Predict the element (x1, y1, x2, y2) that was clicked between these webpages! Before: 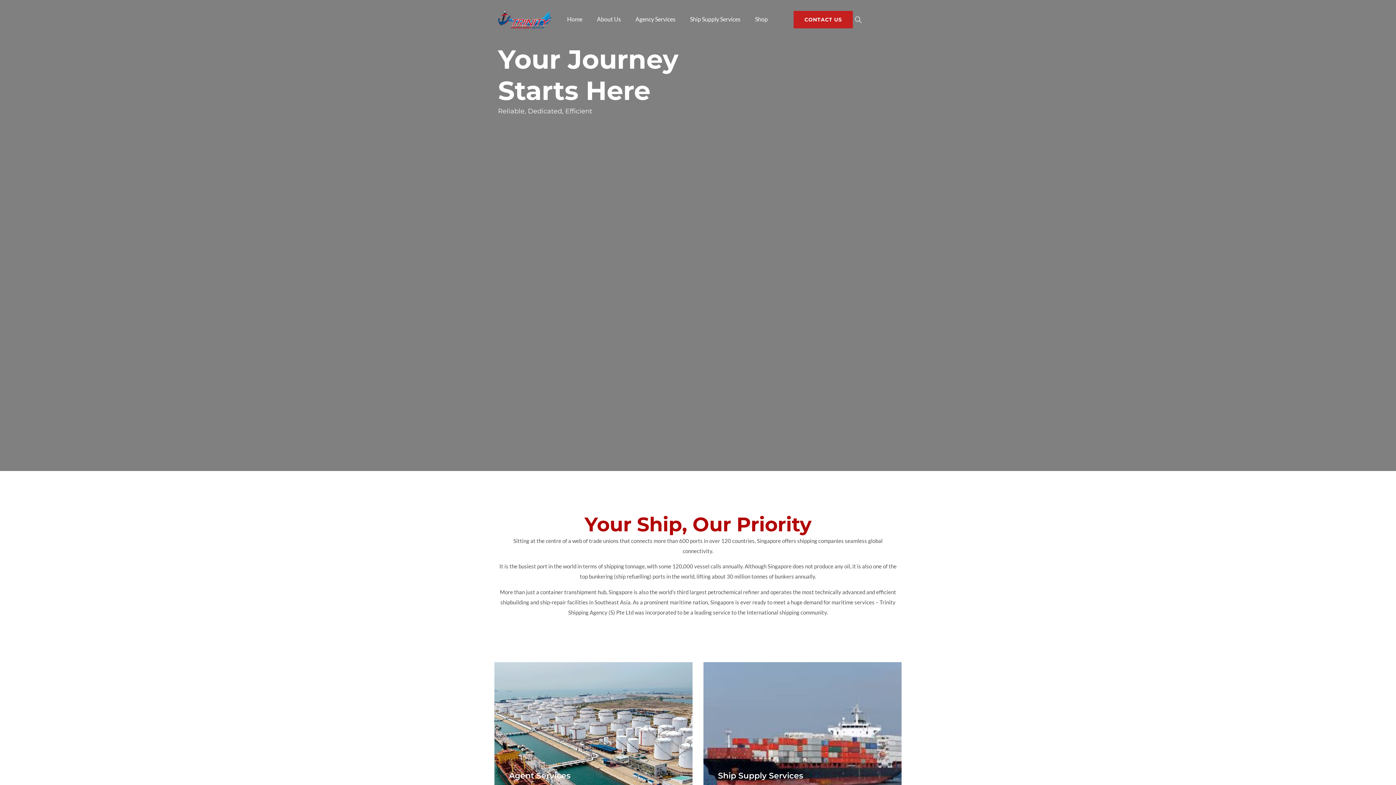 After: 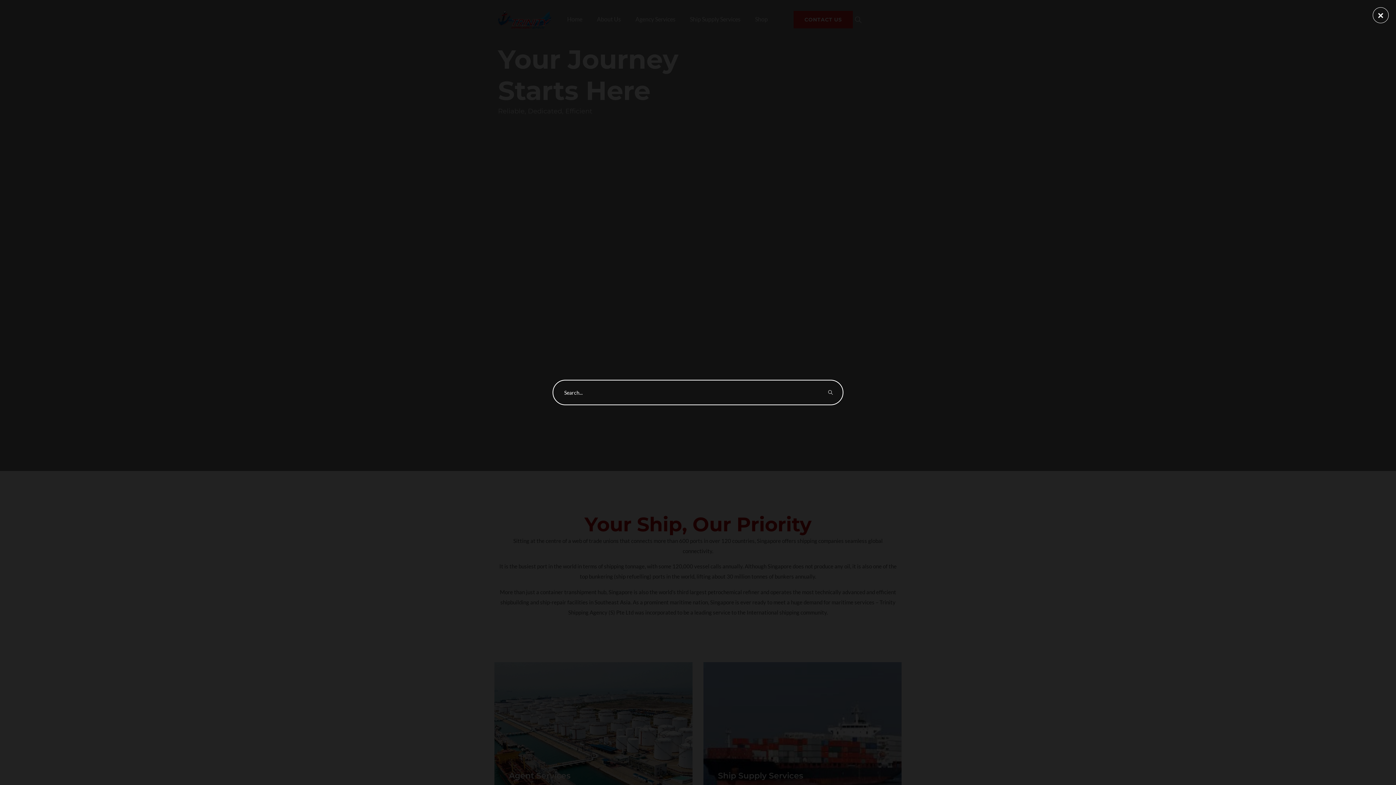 Action: bbox: (854, 12, 869, 27) label: navsearch-button